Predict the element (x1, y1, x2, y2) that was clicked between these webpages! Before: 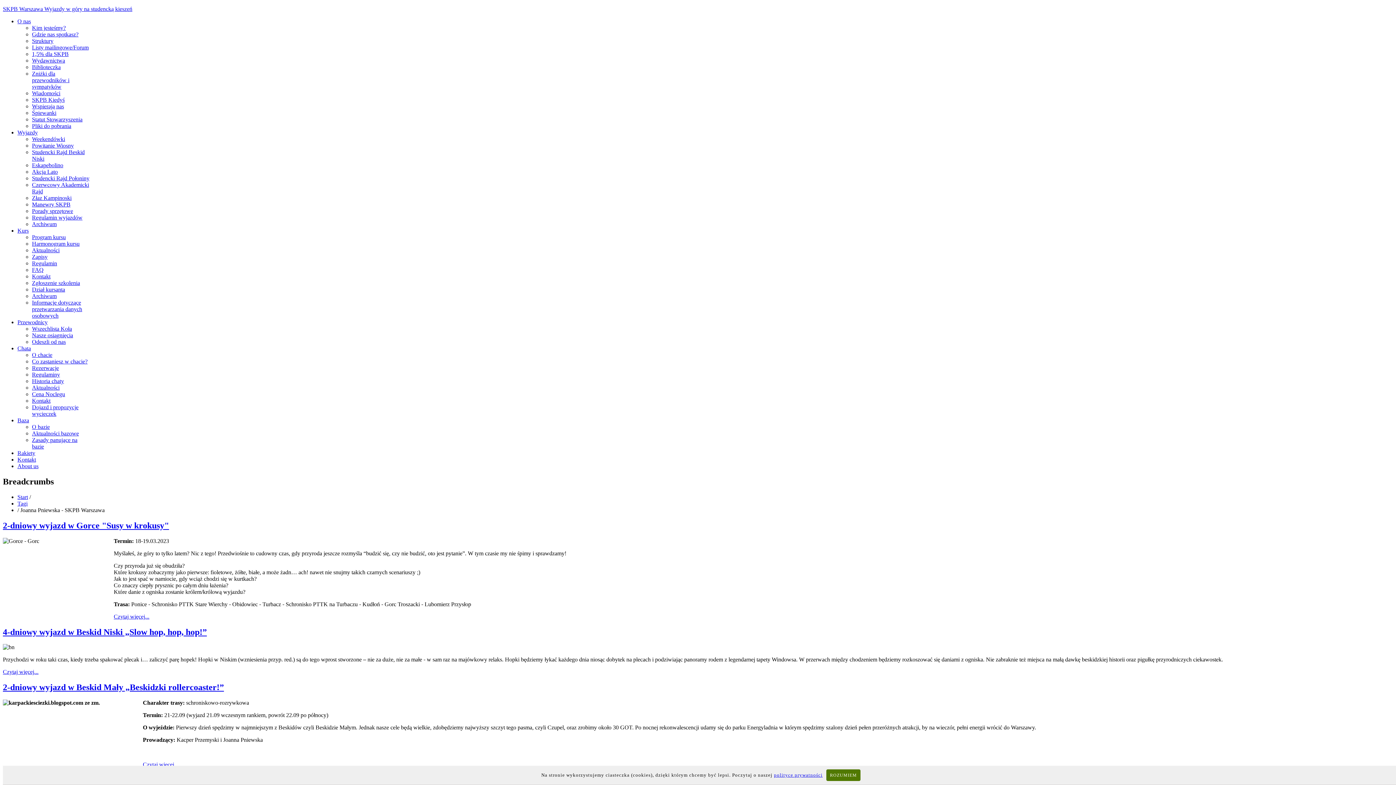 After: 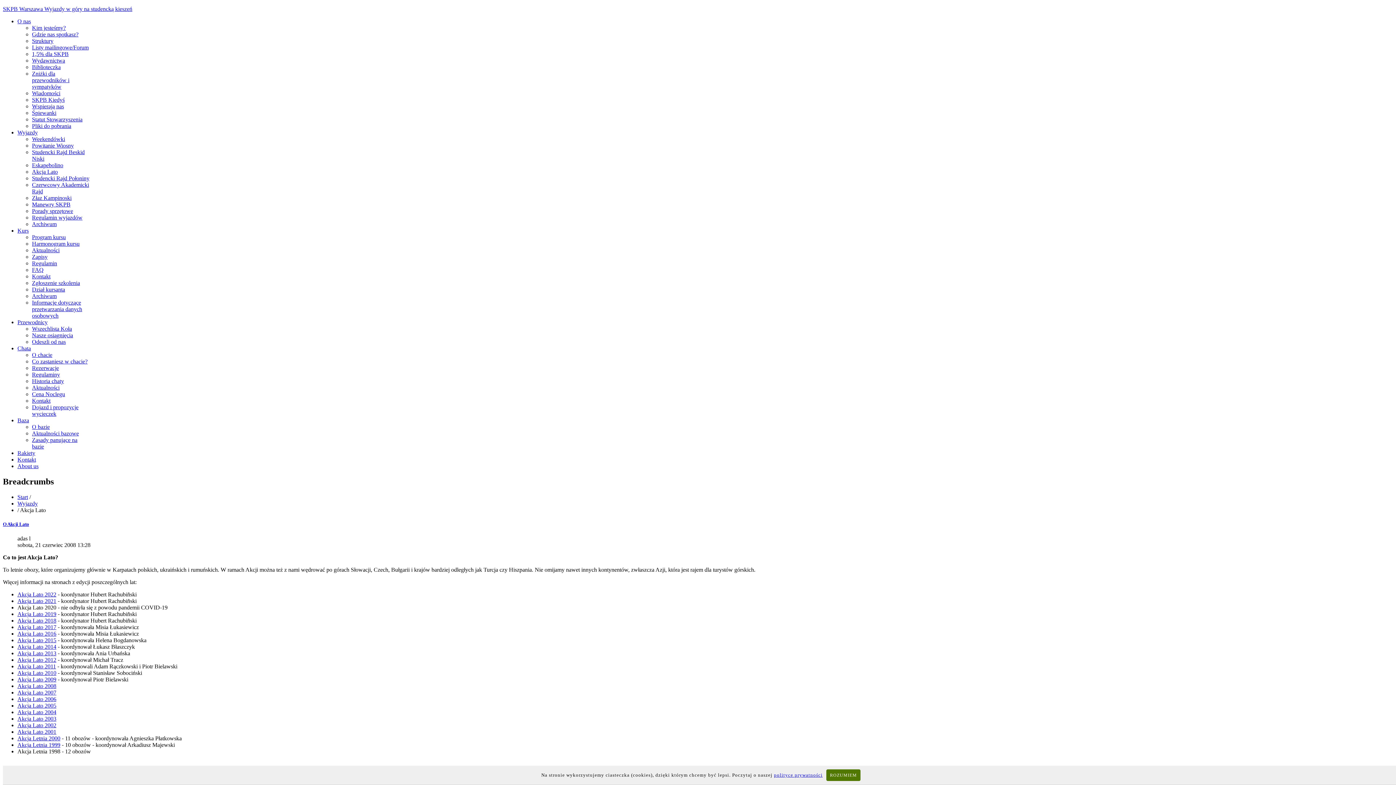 Action: label: Akcja Lato bbox: (32, 168, 57, 174)